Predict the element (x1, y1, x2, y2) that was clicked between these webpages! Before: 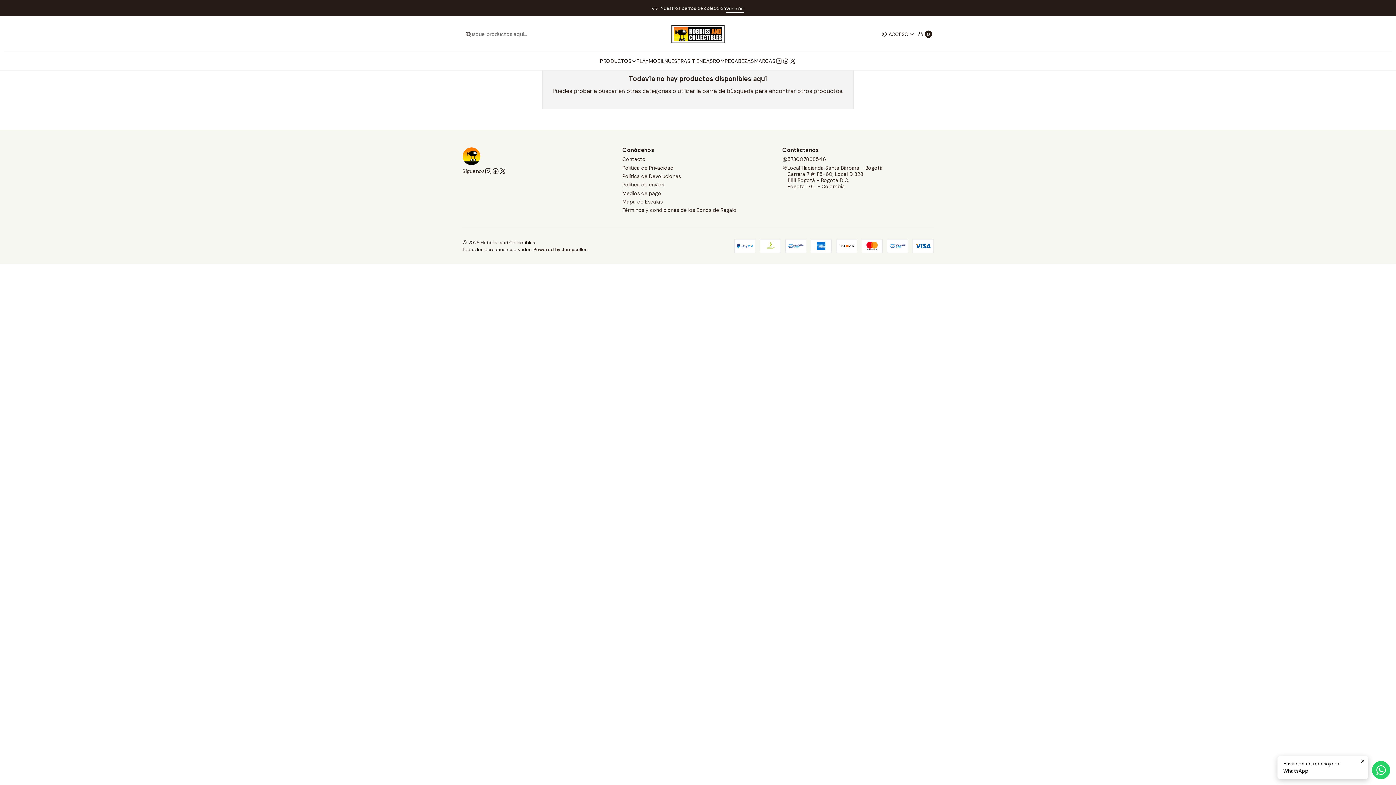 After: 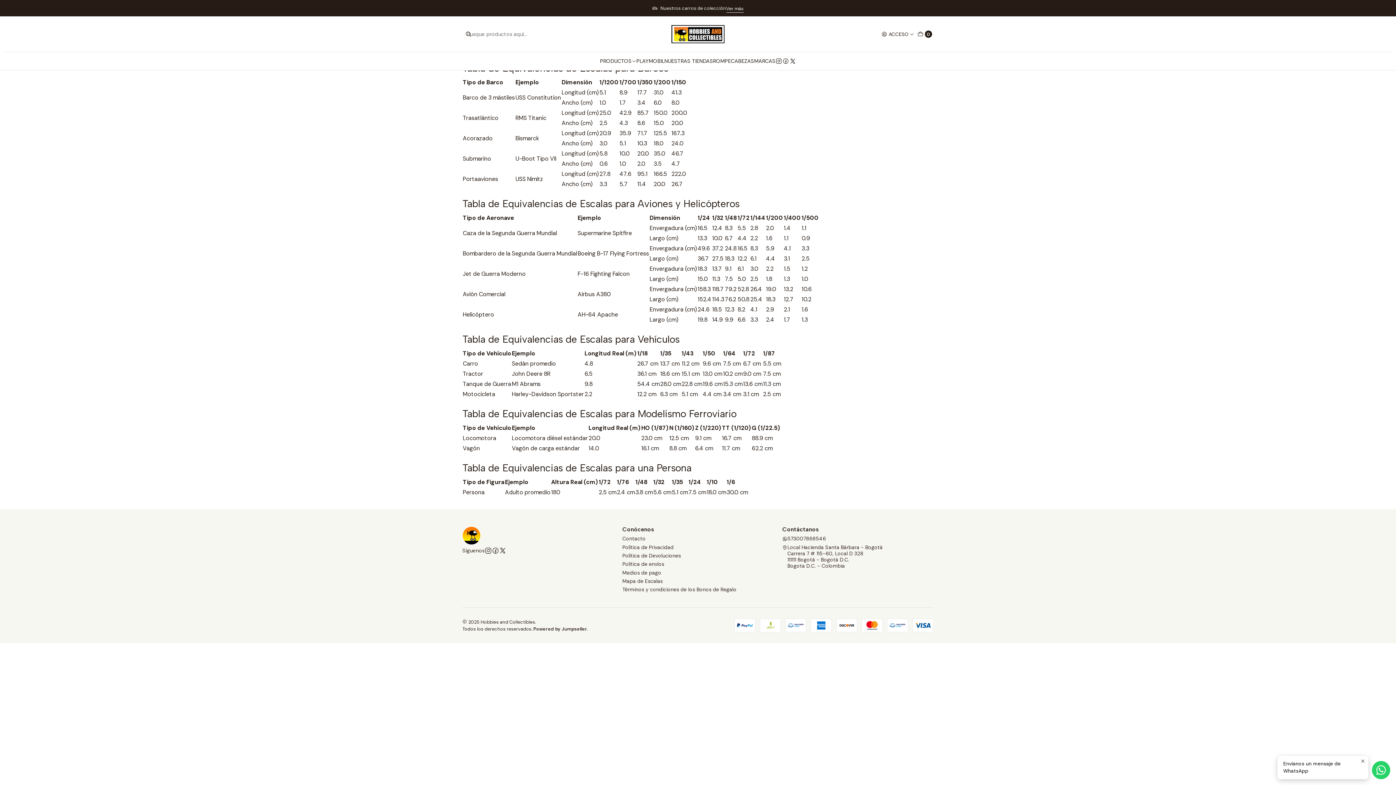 Action: label: Mapa de Escalas bbox: (622, 197, 662, 206)